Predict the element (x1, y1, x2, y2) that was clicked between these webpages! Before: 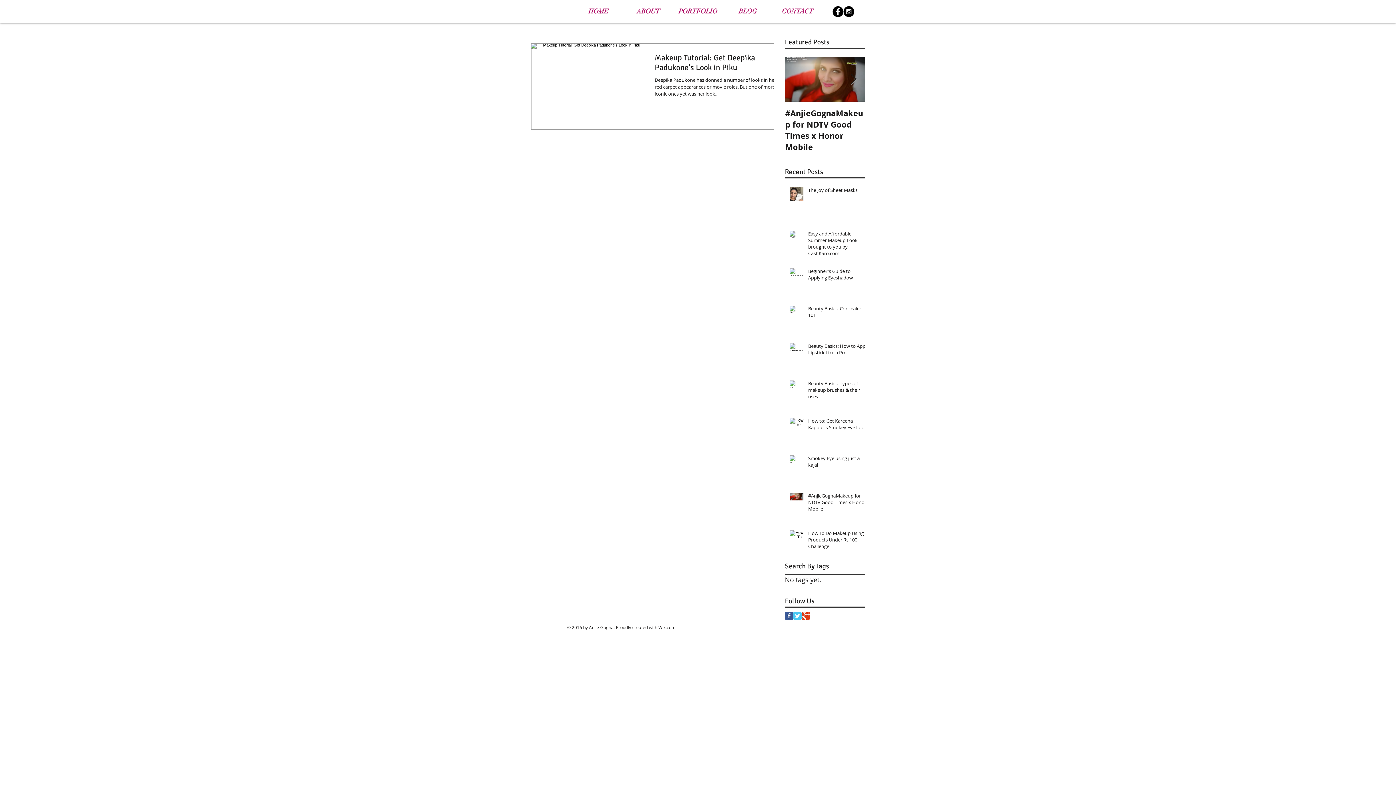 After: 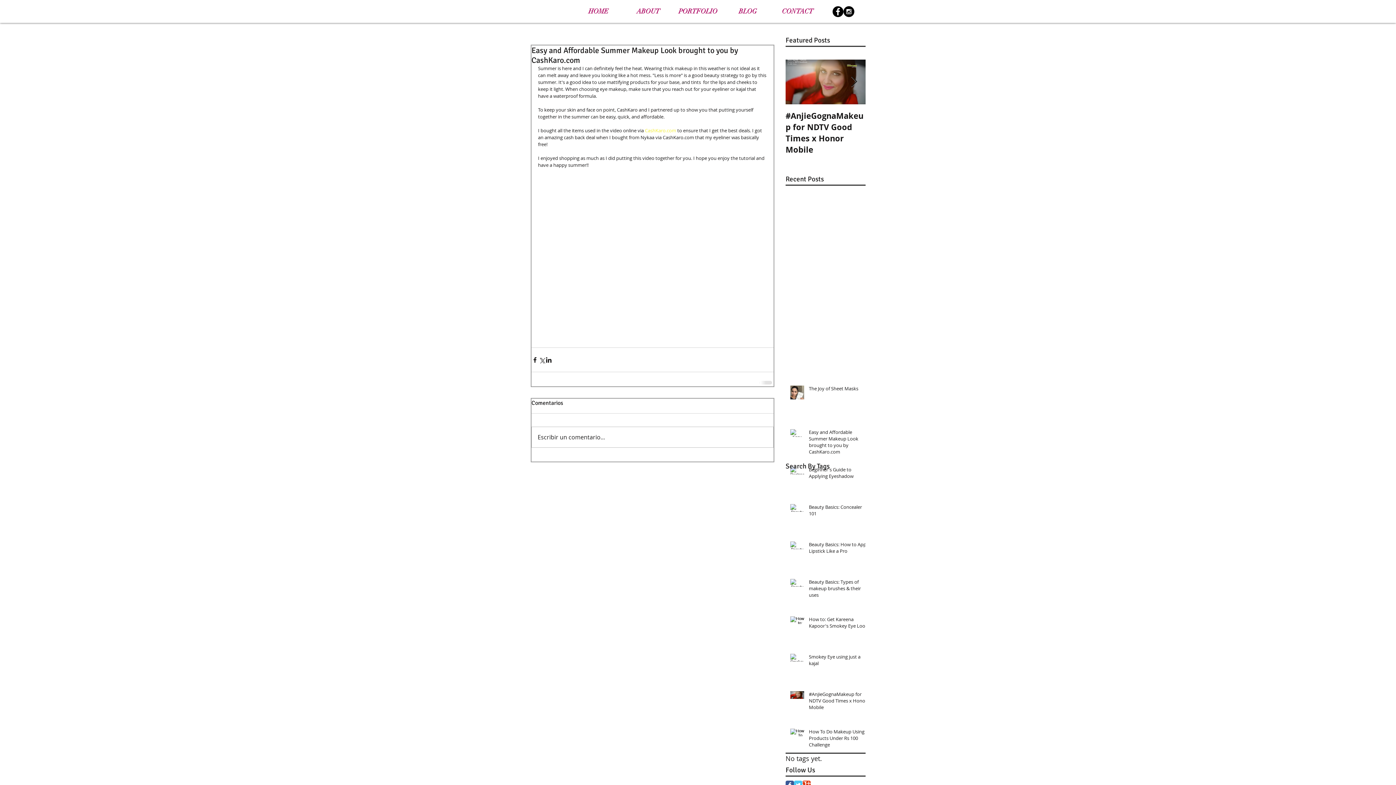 Action: bbox: (808, 230, 869, 259) label: Easy and Affordable Summer Makeup Look brought to you by CashKaro.com